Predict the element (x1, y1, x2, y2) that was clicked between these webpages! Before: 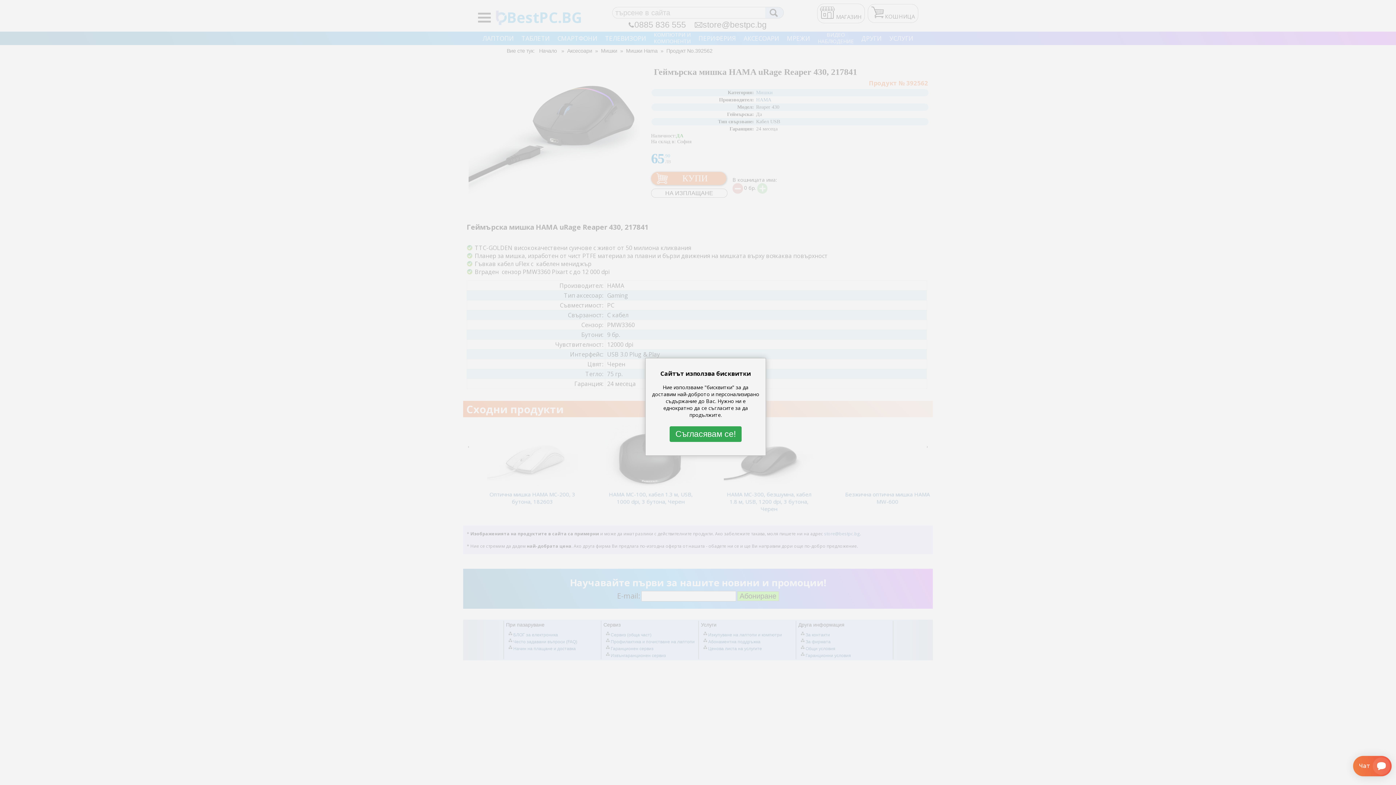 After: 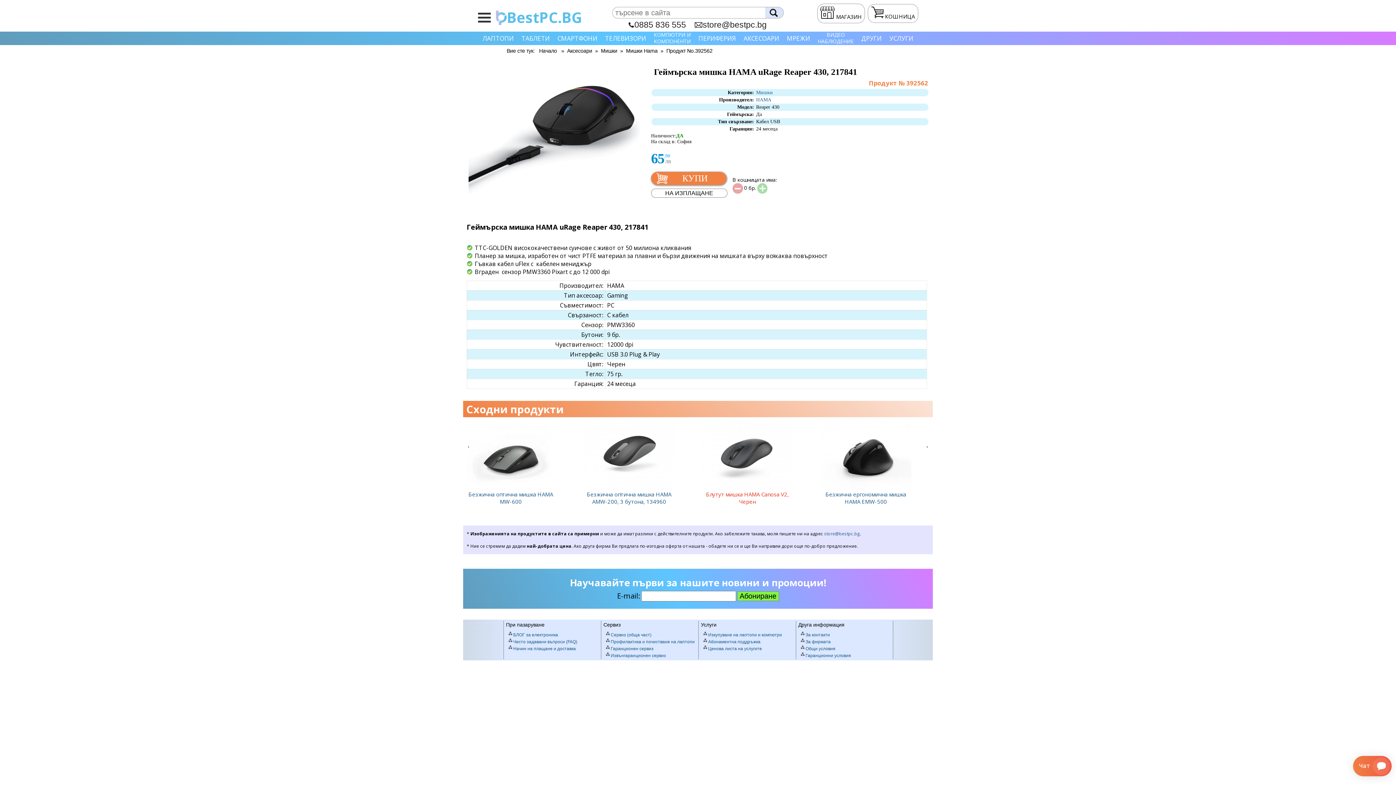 Action: label: Съгласявам се! bbox: (669, 426, 741, 442)